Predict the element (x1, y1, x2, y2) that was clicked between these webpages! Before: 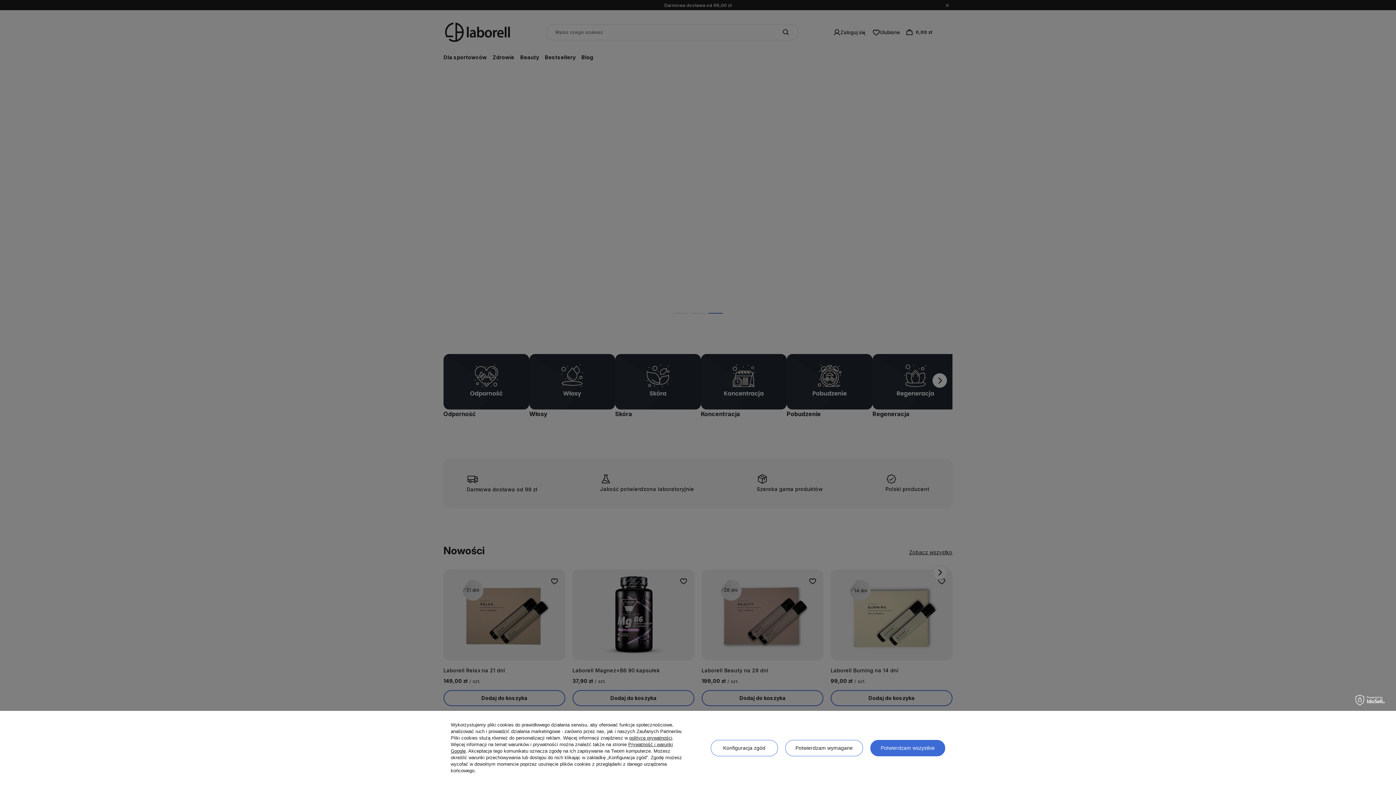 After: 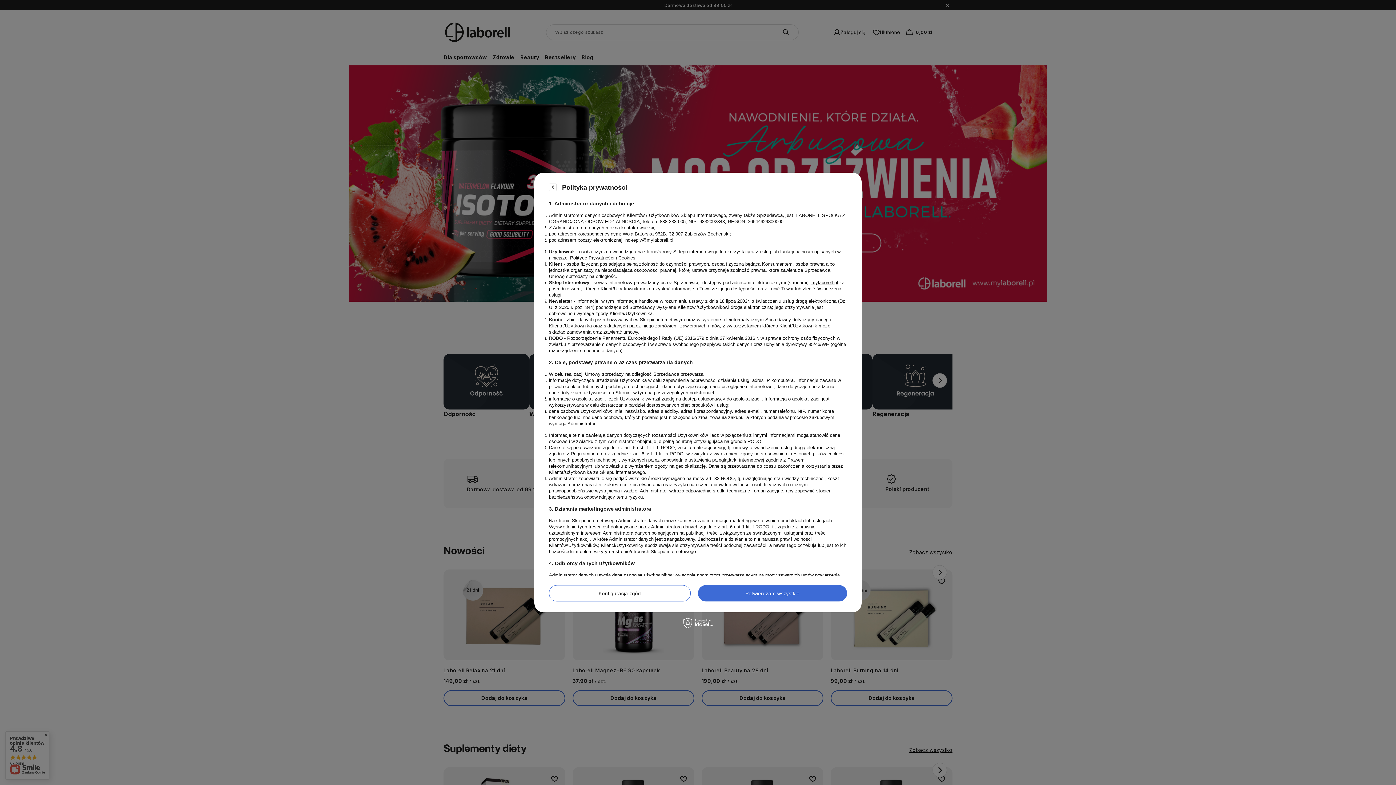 Action: bbox: (629, 735, 672, 741) label: polityce prywatności